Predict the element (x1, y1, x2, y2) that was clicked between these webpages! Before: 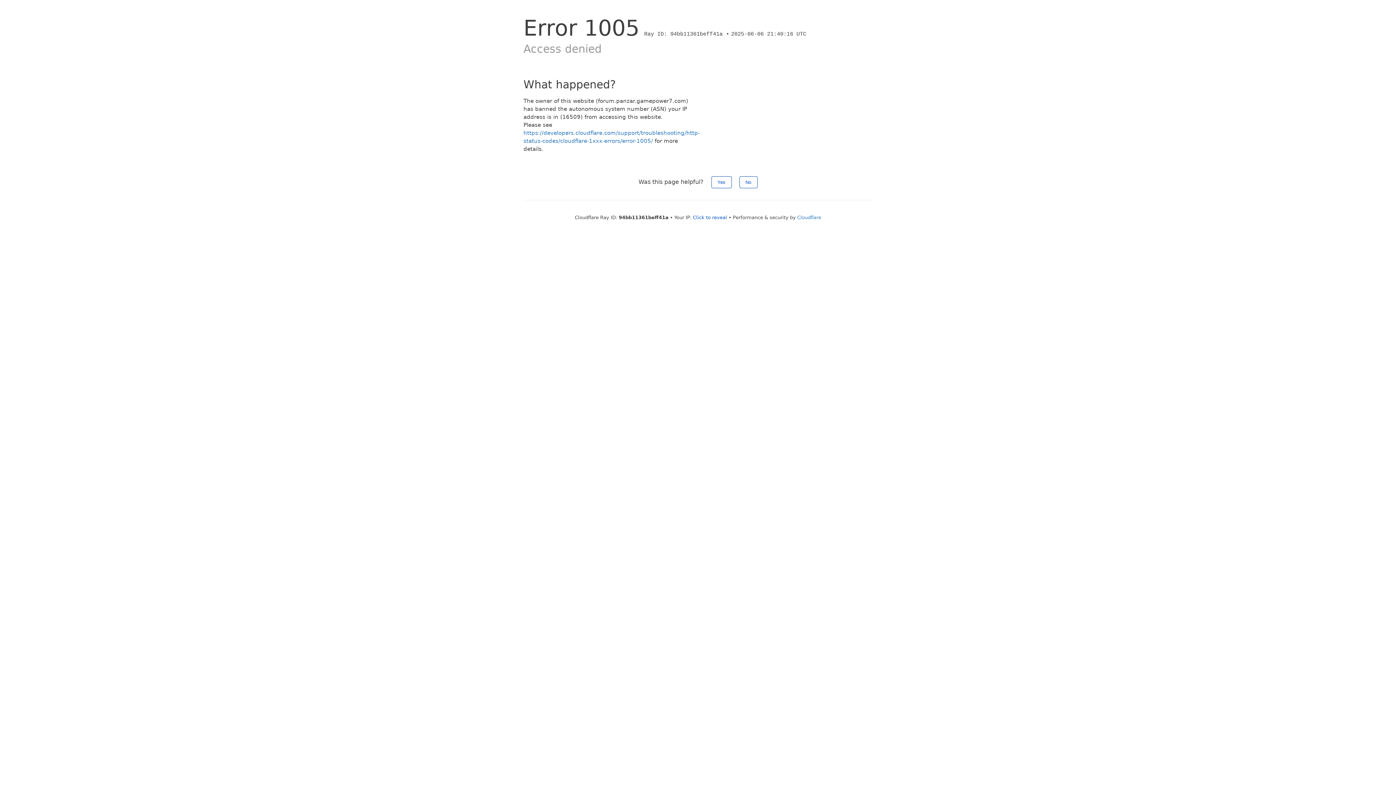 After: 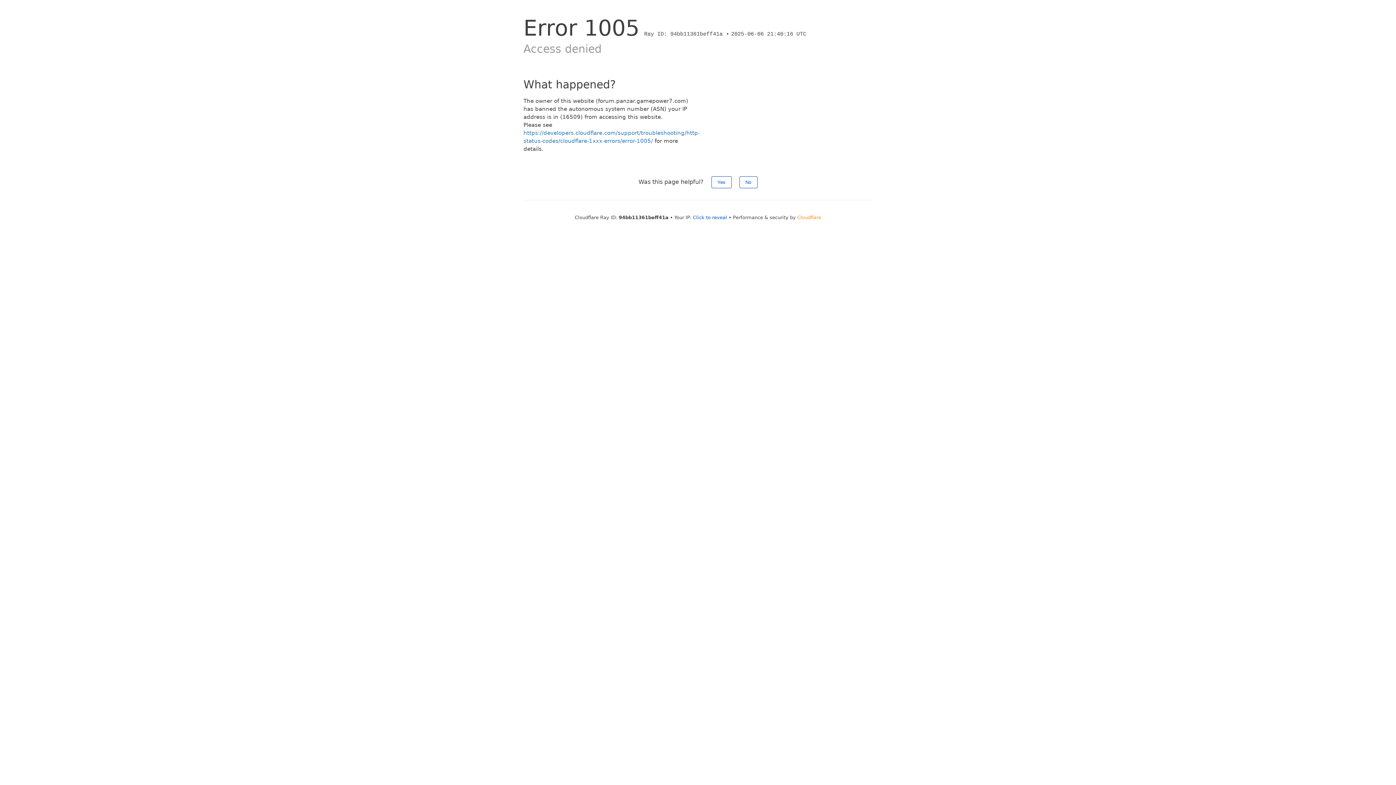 Action: bbox: (797, 214, 821, 220) label: Cloudflare